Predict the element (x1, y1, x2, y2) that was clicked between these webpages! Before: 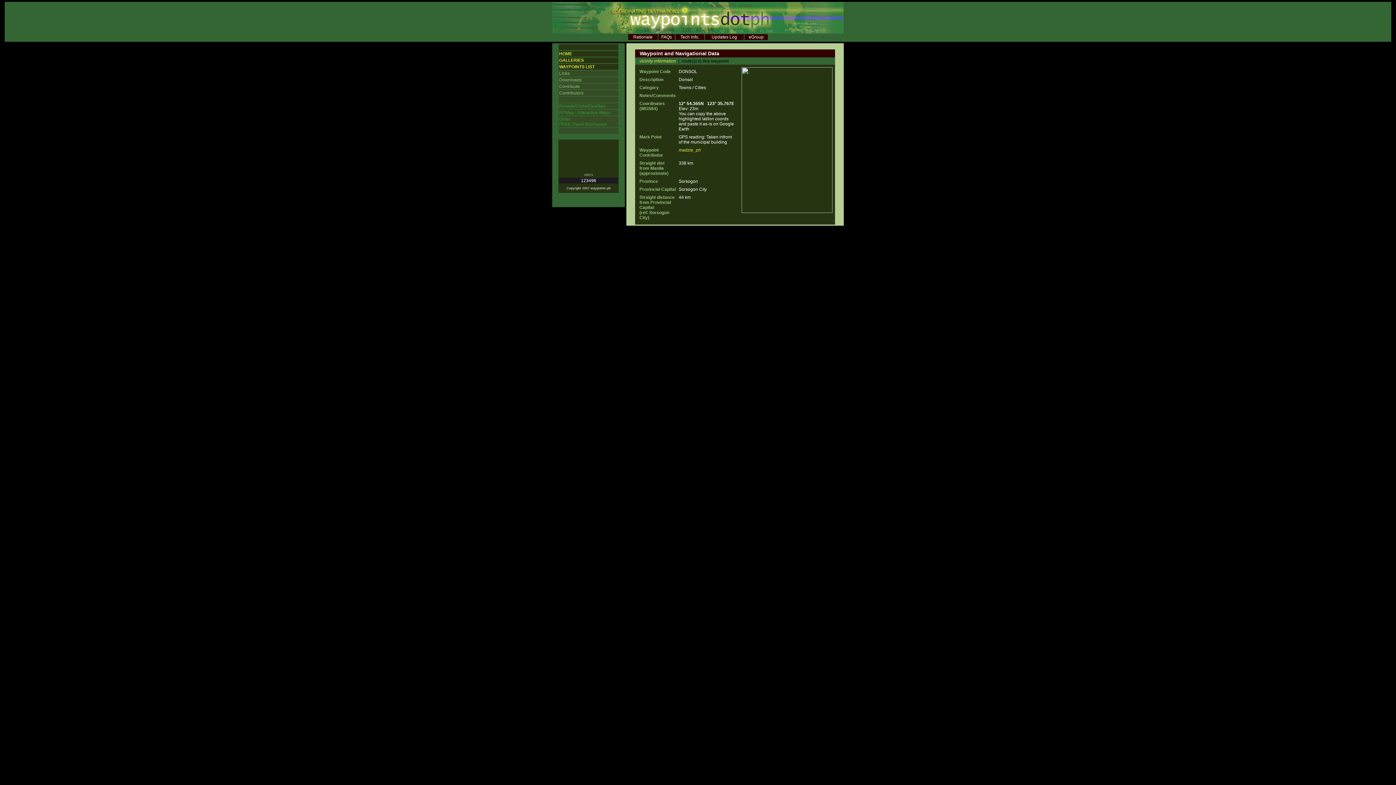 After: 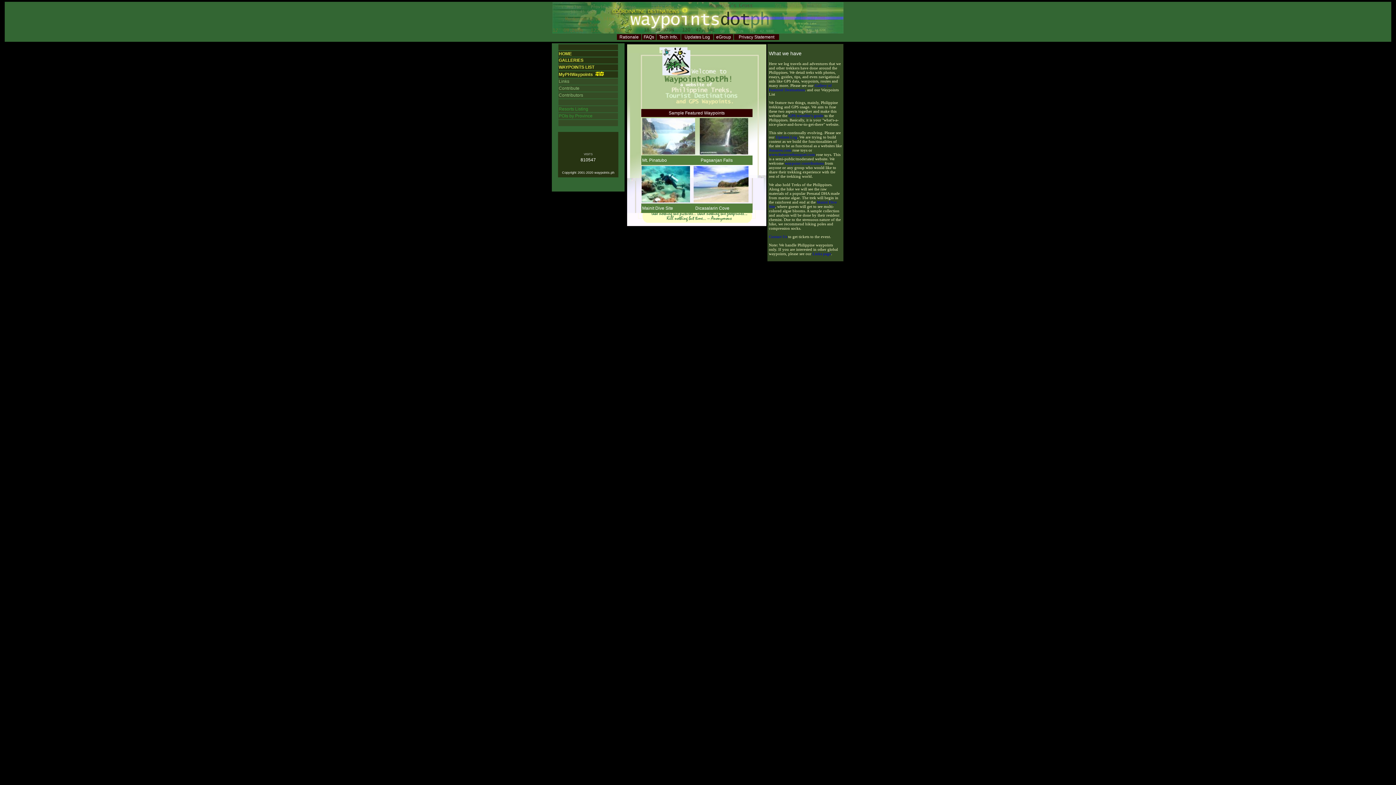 Action: label: HOME bbox: (559, 51, 572, 56)